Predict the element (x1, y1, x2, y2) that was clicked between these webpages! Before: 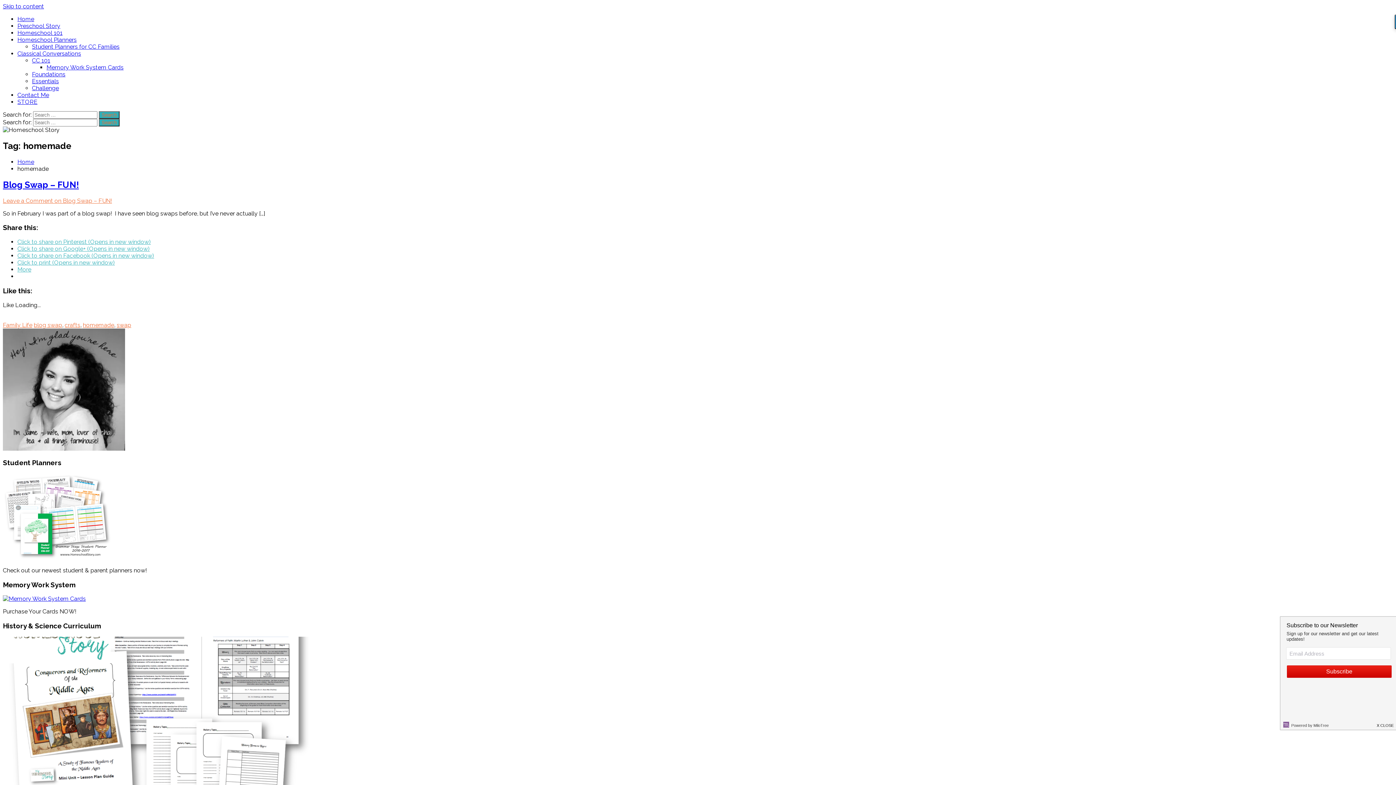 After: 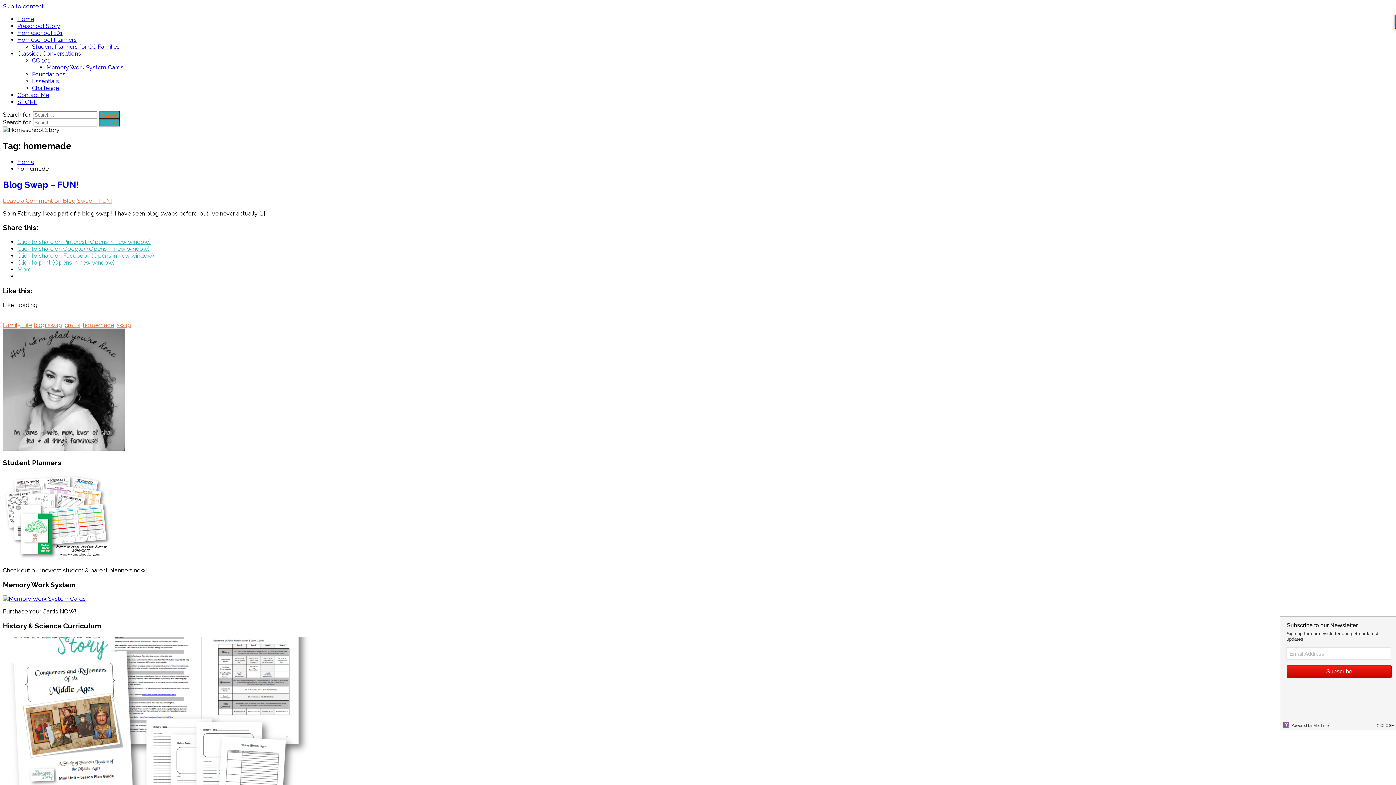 Action: bbox: (17, 238, 150, 245) label: Click to share on Pinterest (Opens in new window)